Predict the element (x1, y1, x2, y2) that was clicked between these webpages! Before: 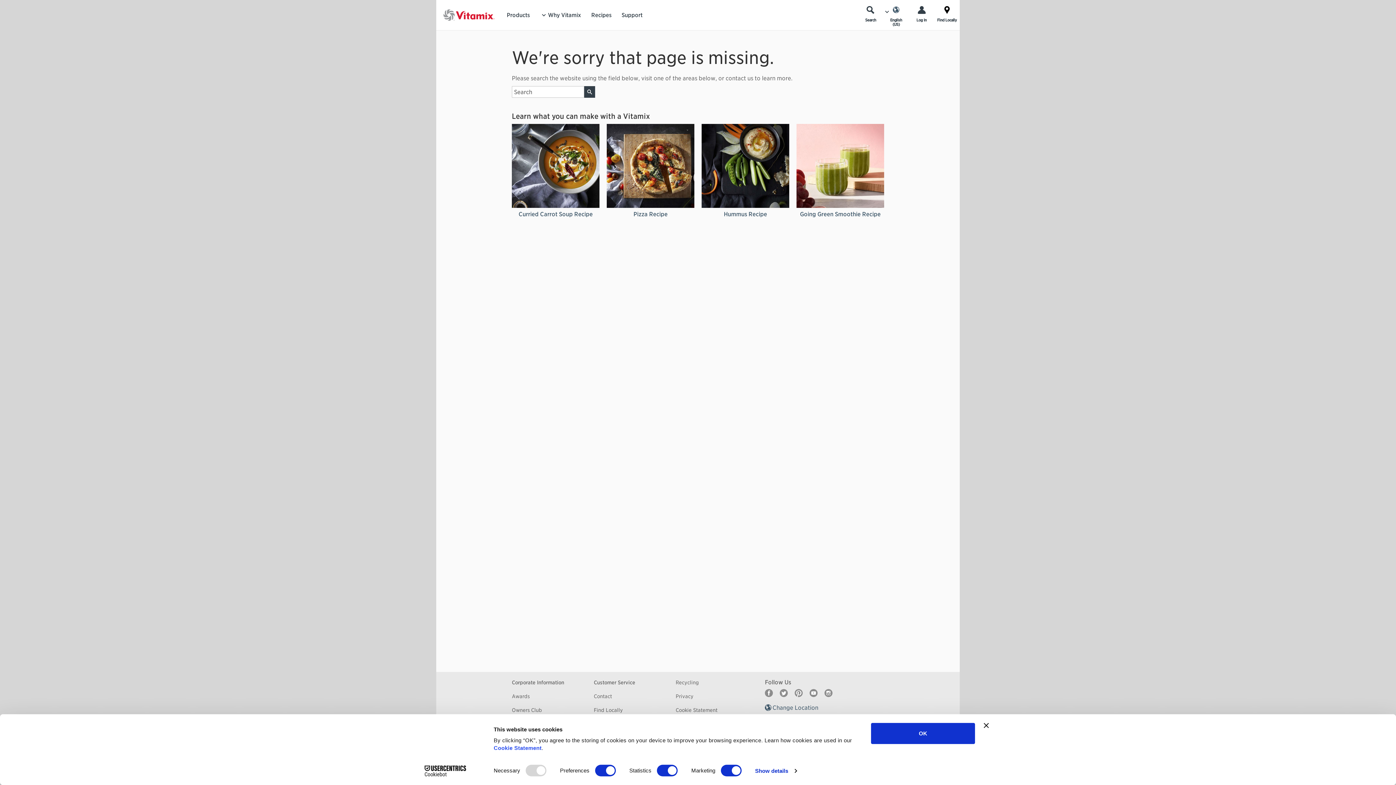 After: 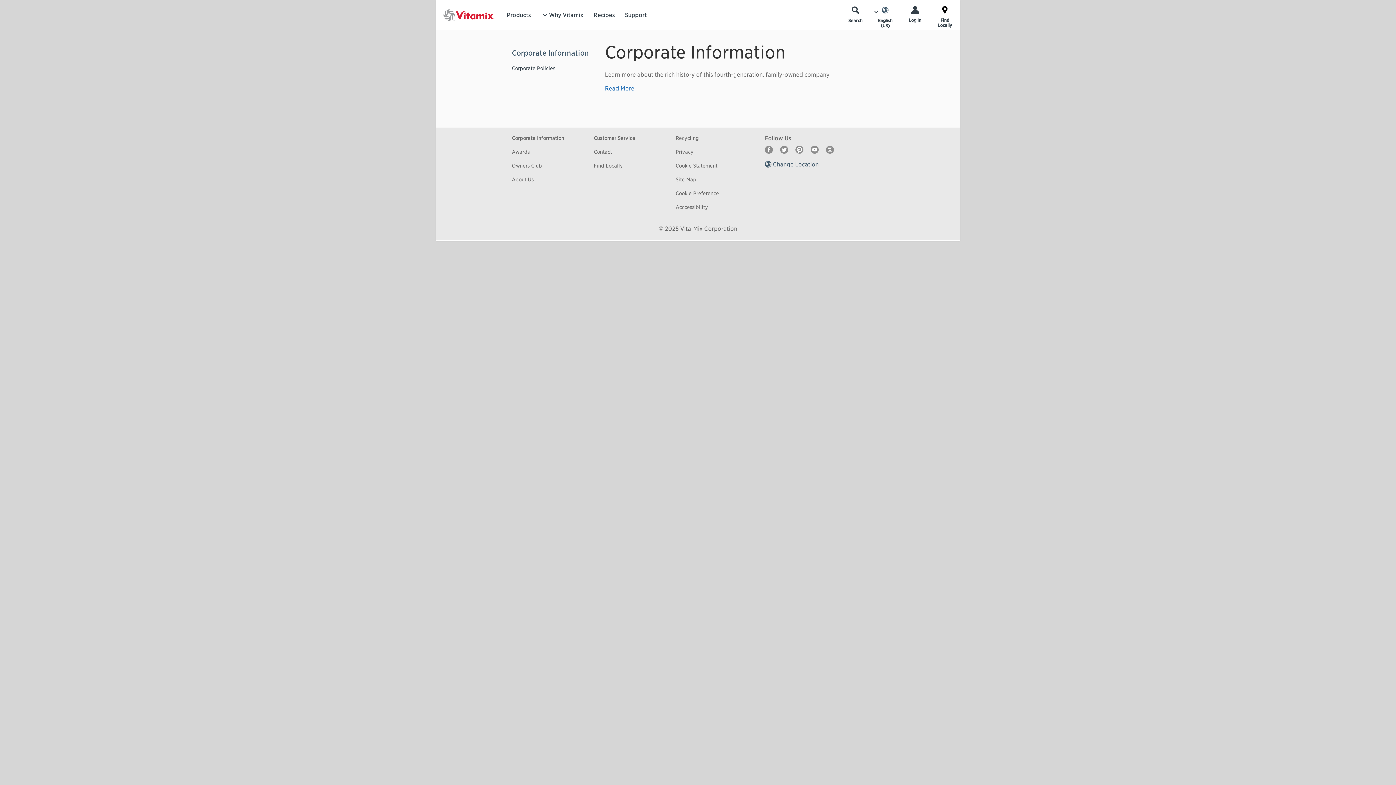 Action: bbox: (512, 679, 586, 686) label: Corporate Information